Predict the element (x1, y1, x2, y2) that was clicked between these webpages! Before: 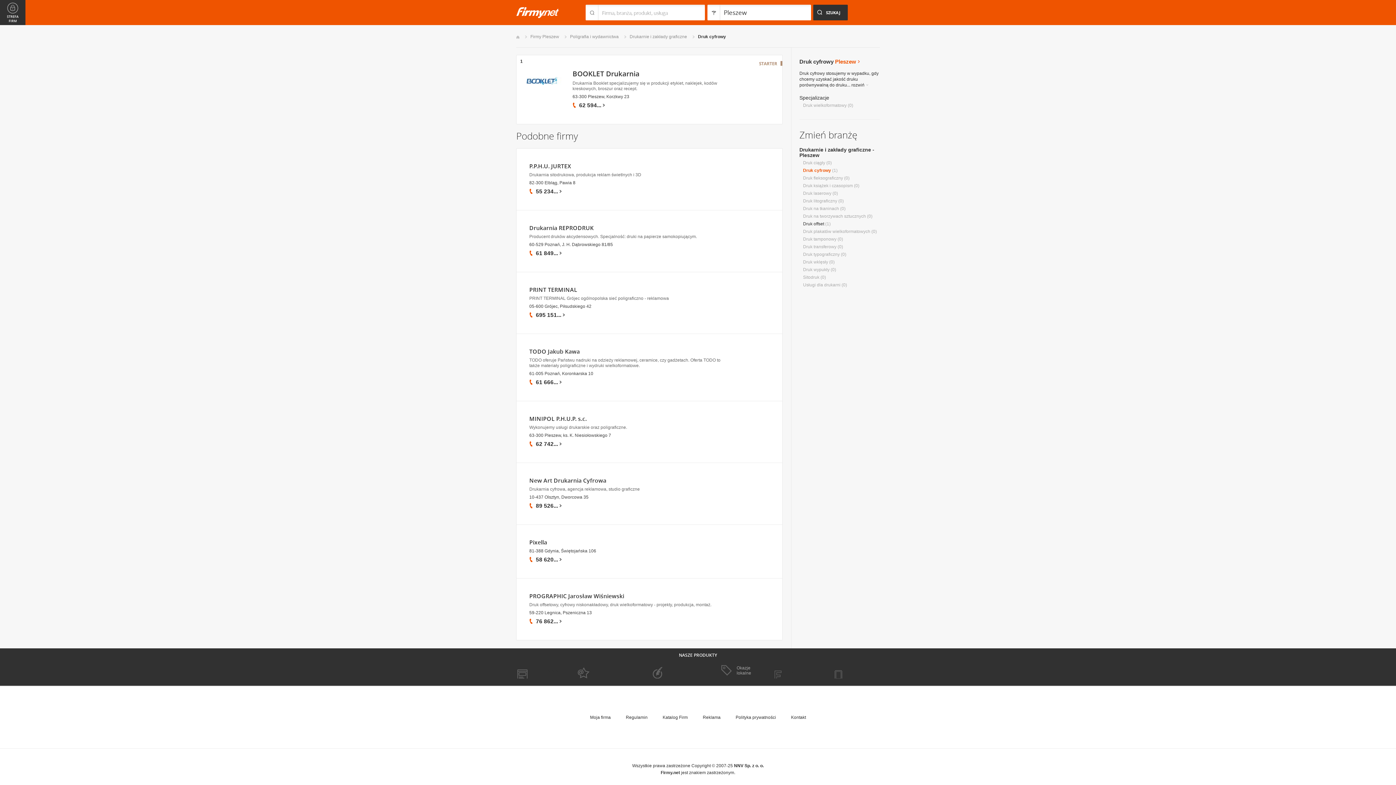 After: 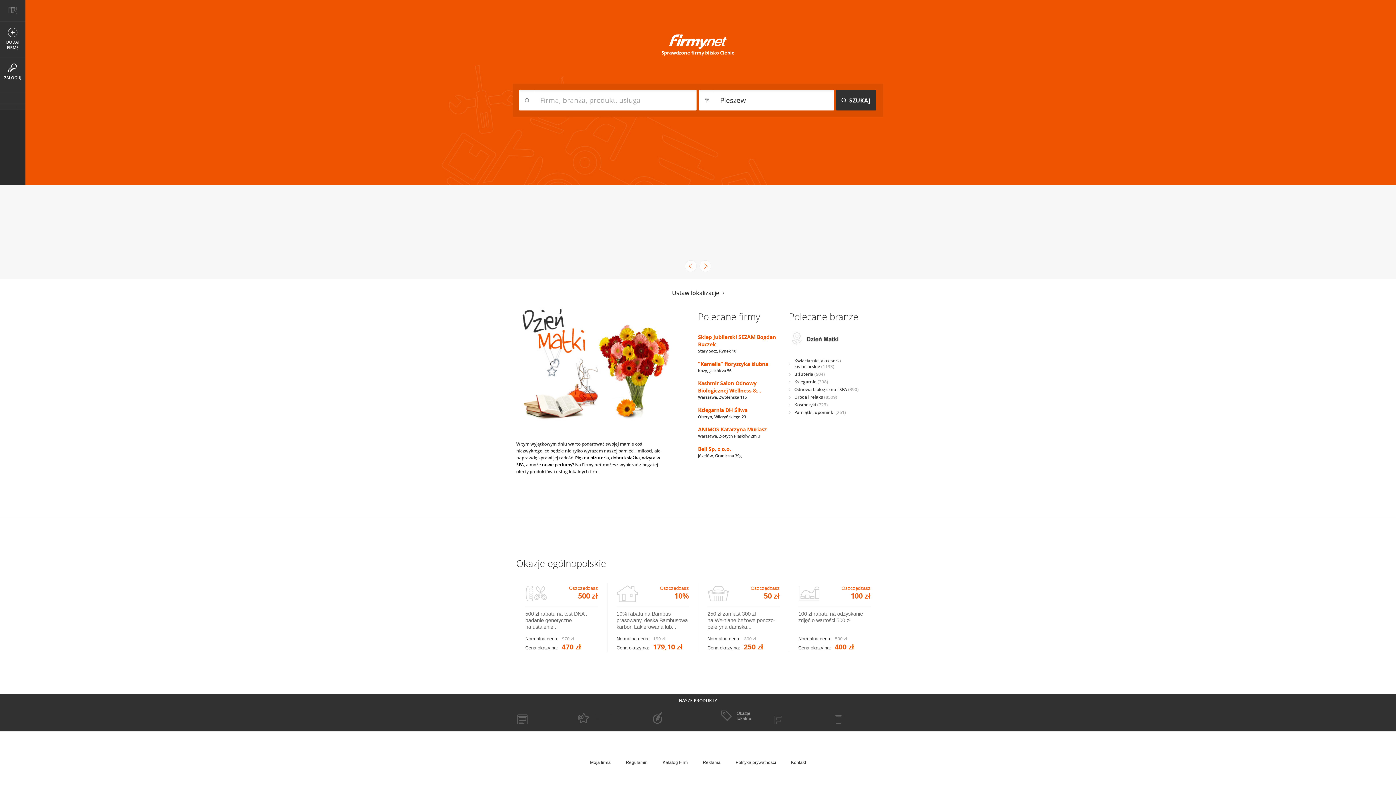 Action: bbox: (516, 6, 559, 18) label: Firmy.net